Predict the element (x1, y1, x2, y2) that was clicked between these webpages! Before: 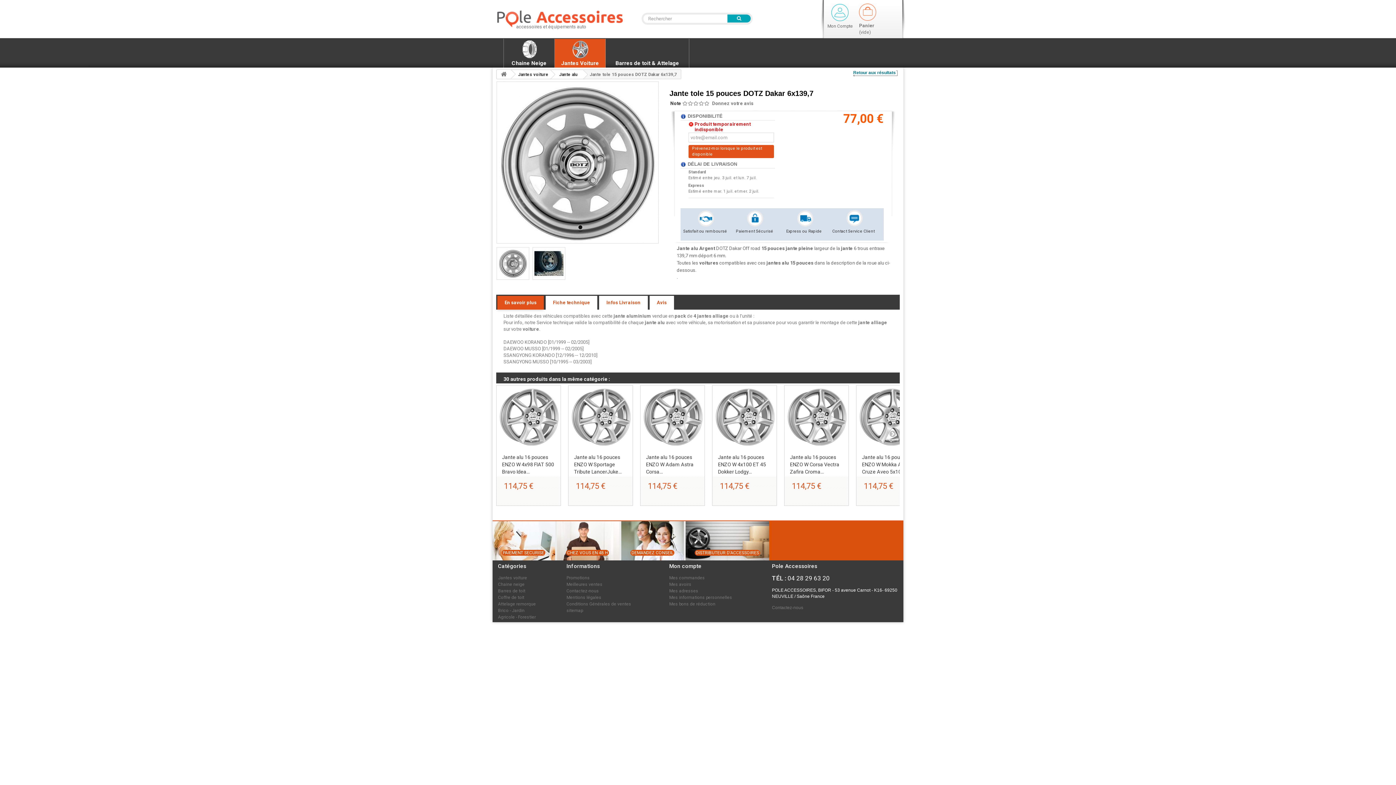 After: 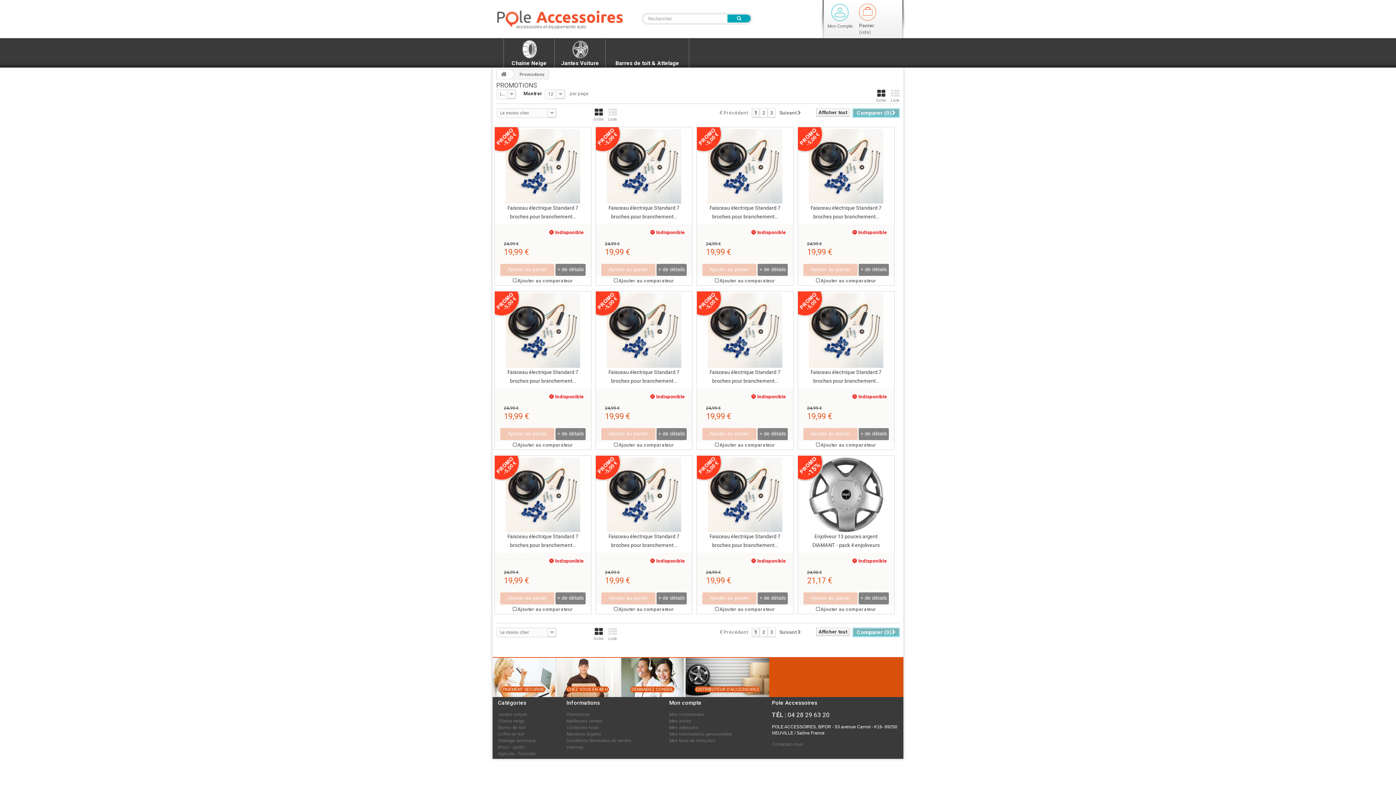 Action: label: Promotions bbox: (566, 575, 589, 580)